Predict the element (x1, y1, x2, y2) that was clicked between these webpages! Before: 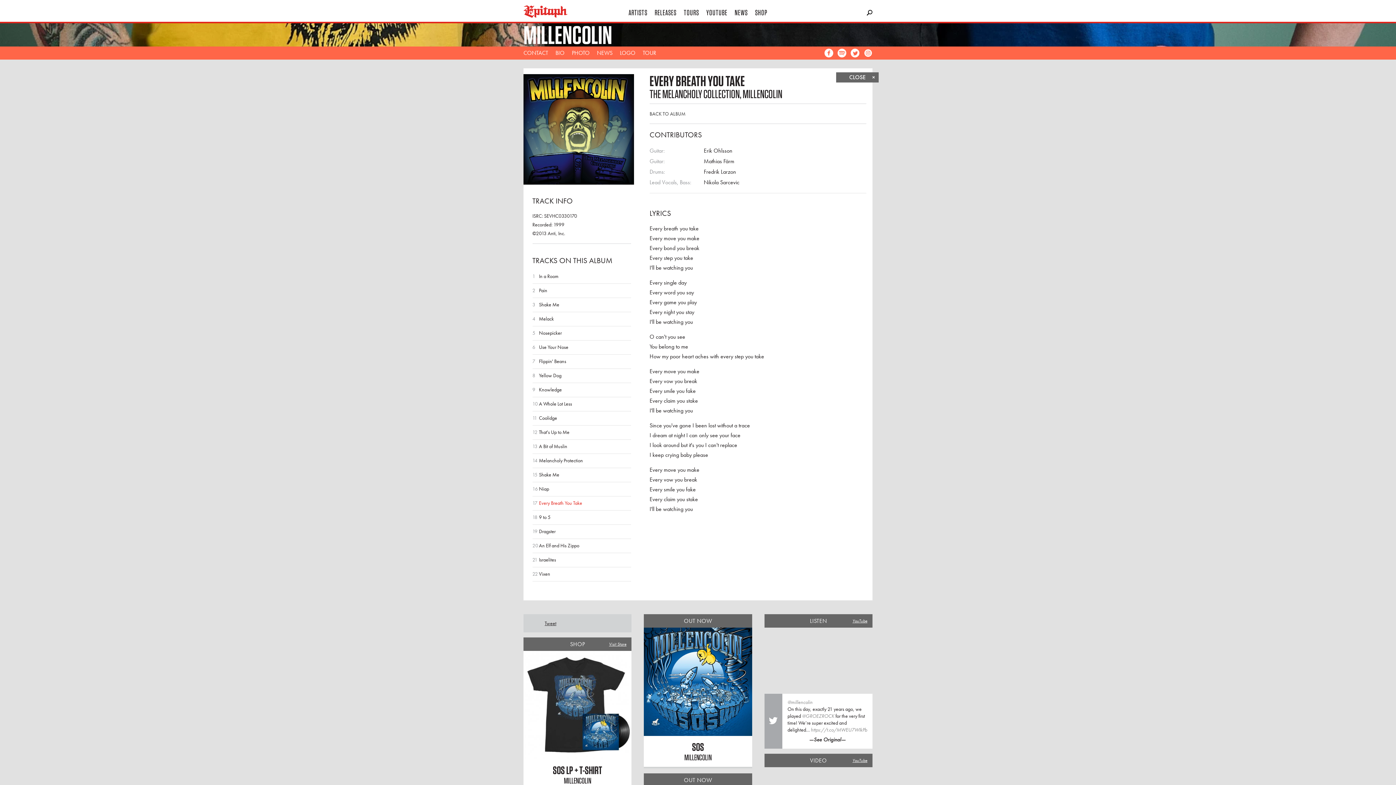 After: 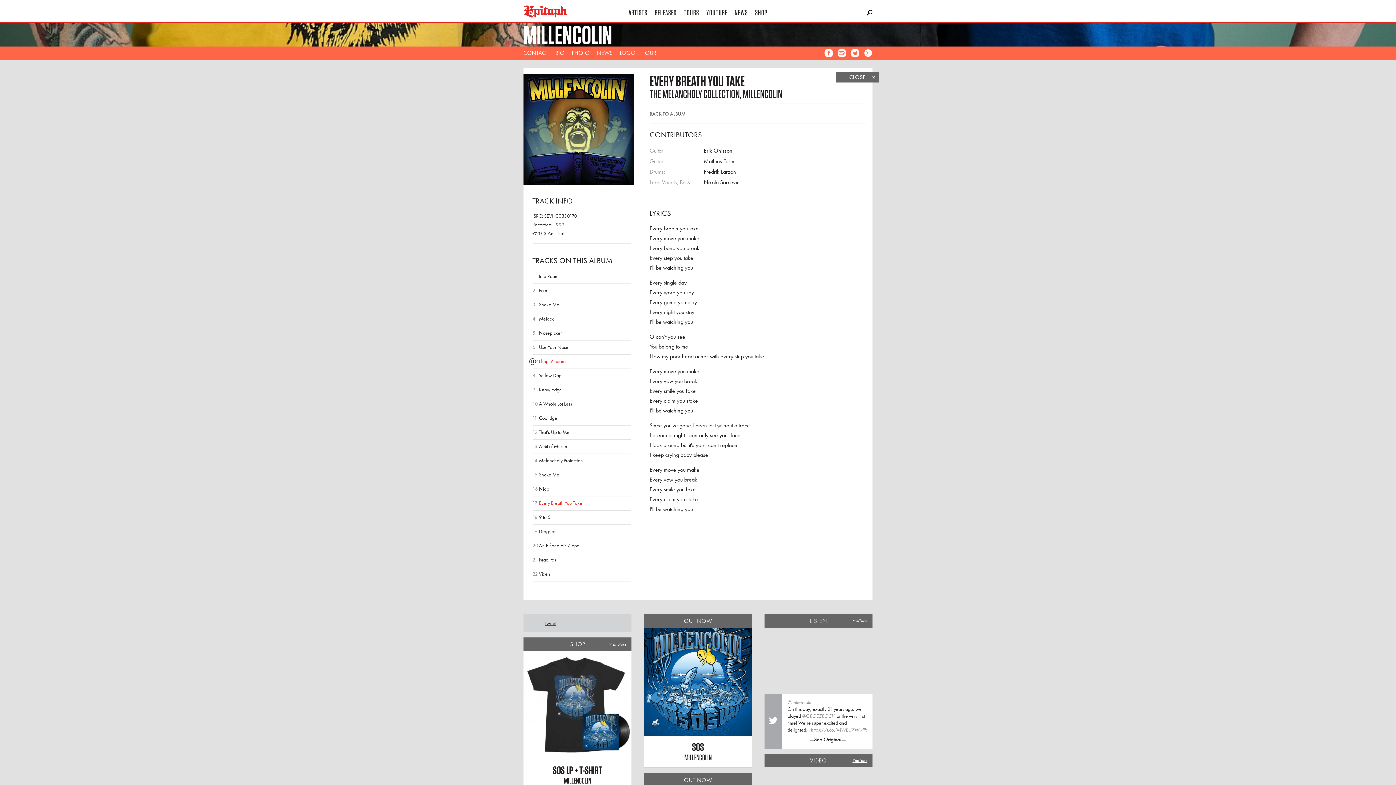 Action: bbox: (526, 358, 539, 365) label: 7